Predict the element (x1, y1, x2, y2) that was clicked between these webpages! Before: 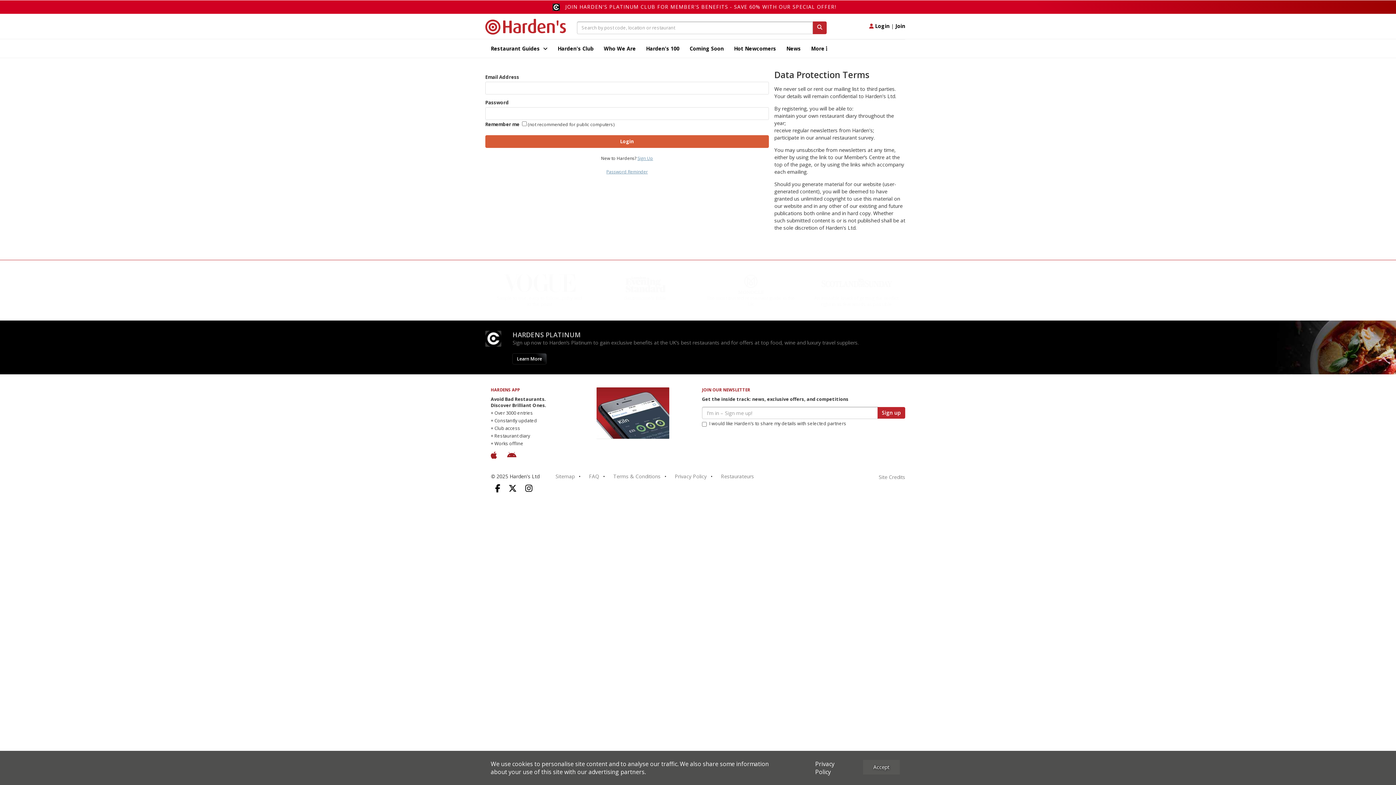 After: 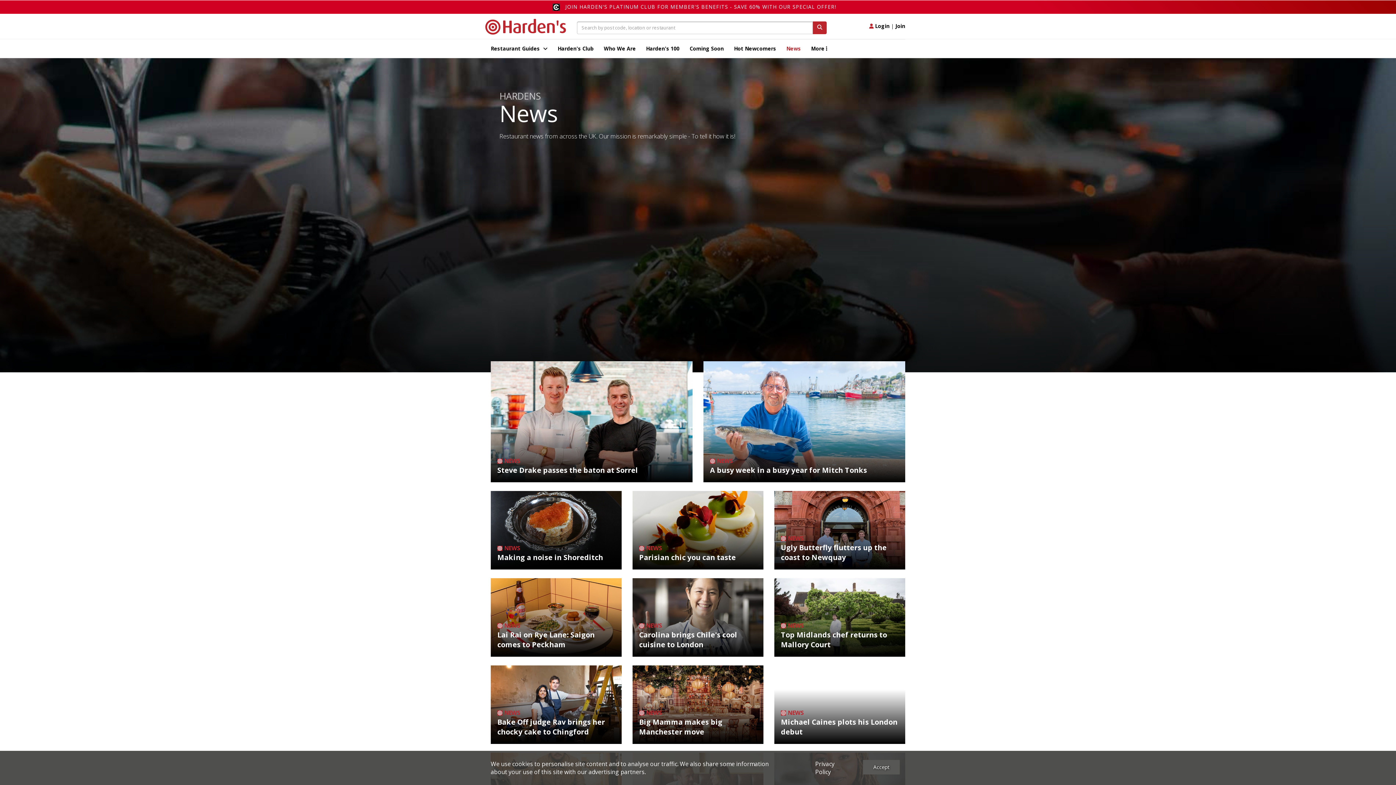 Action: bbox: (786, 39, 806, 57) label: News